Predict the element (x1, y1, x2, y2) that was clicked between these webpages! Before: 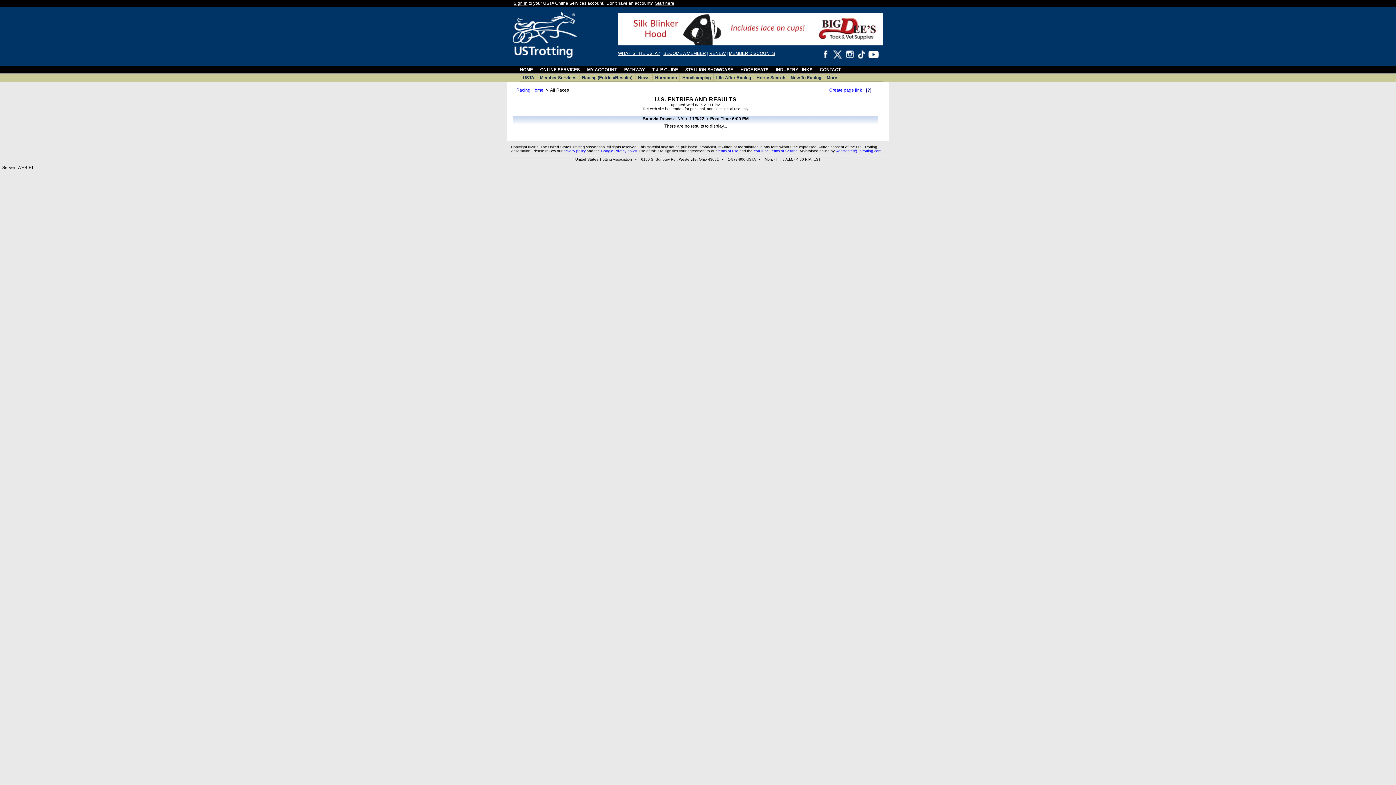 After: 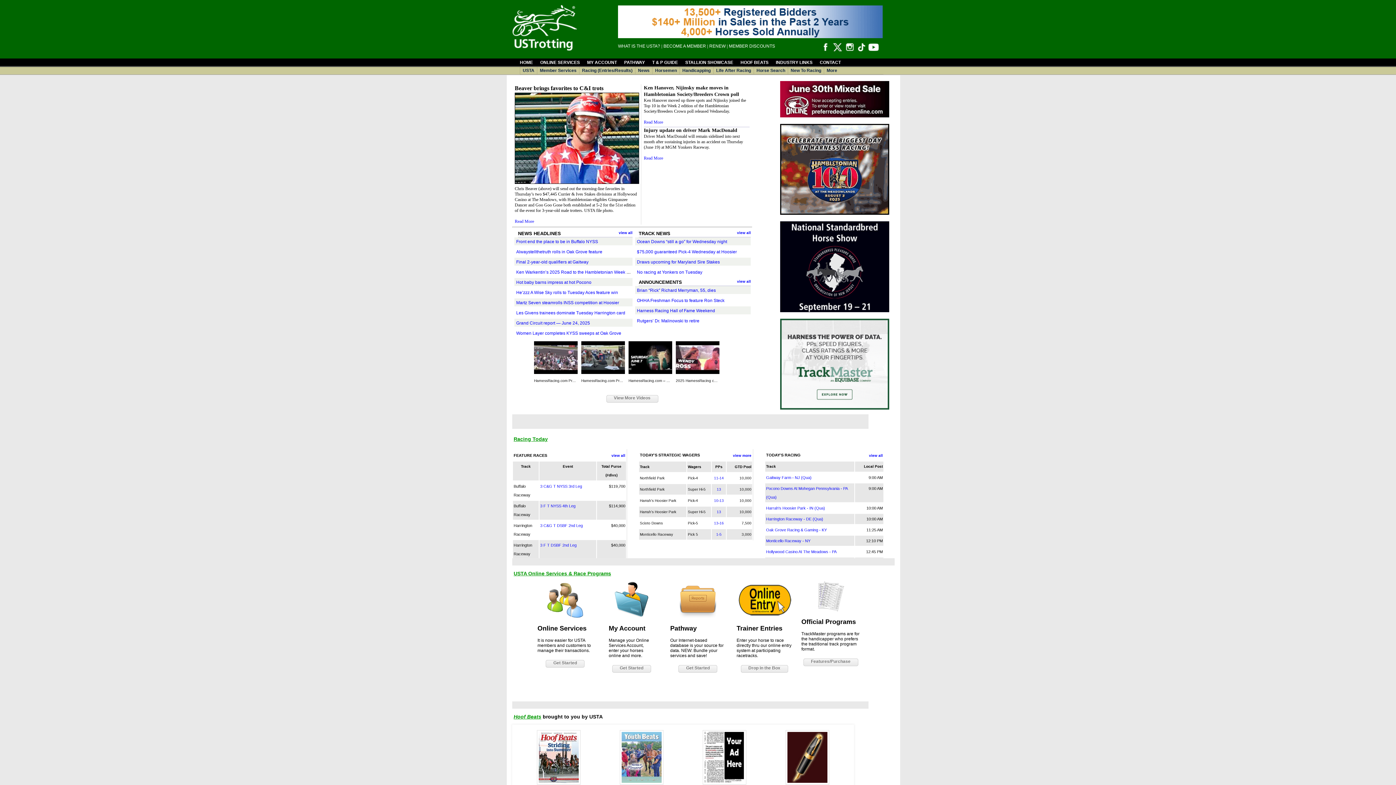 Action: bbox: (512, 53, 577, 58)